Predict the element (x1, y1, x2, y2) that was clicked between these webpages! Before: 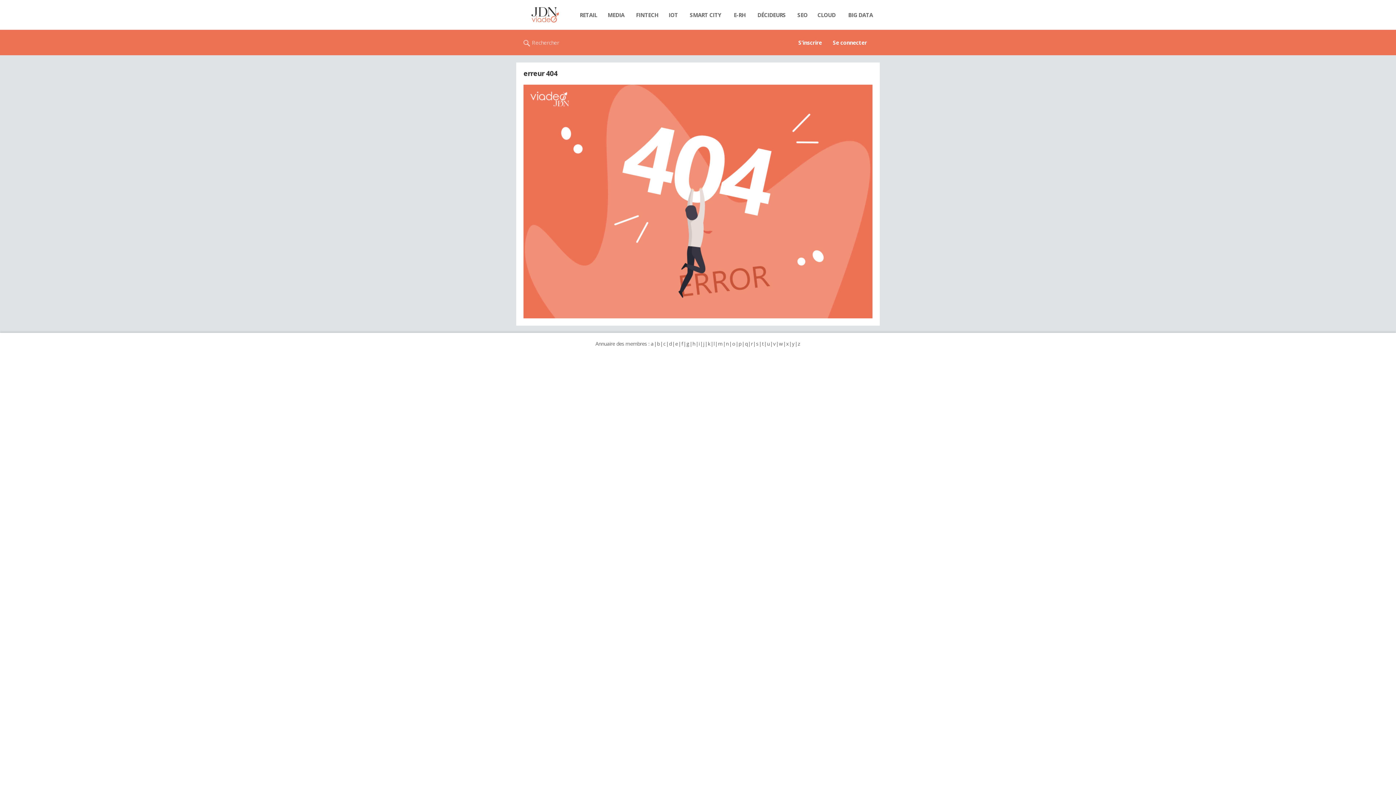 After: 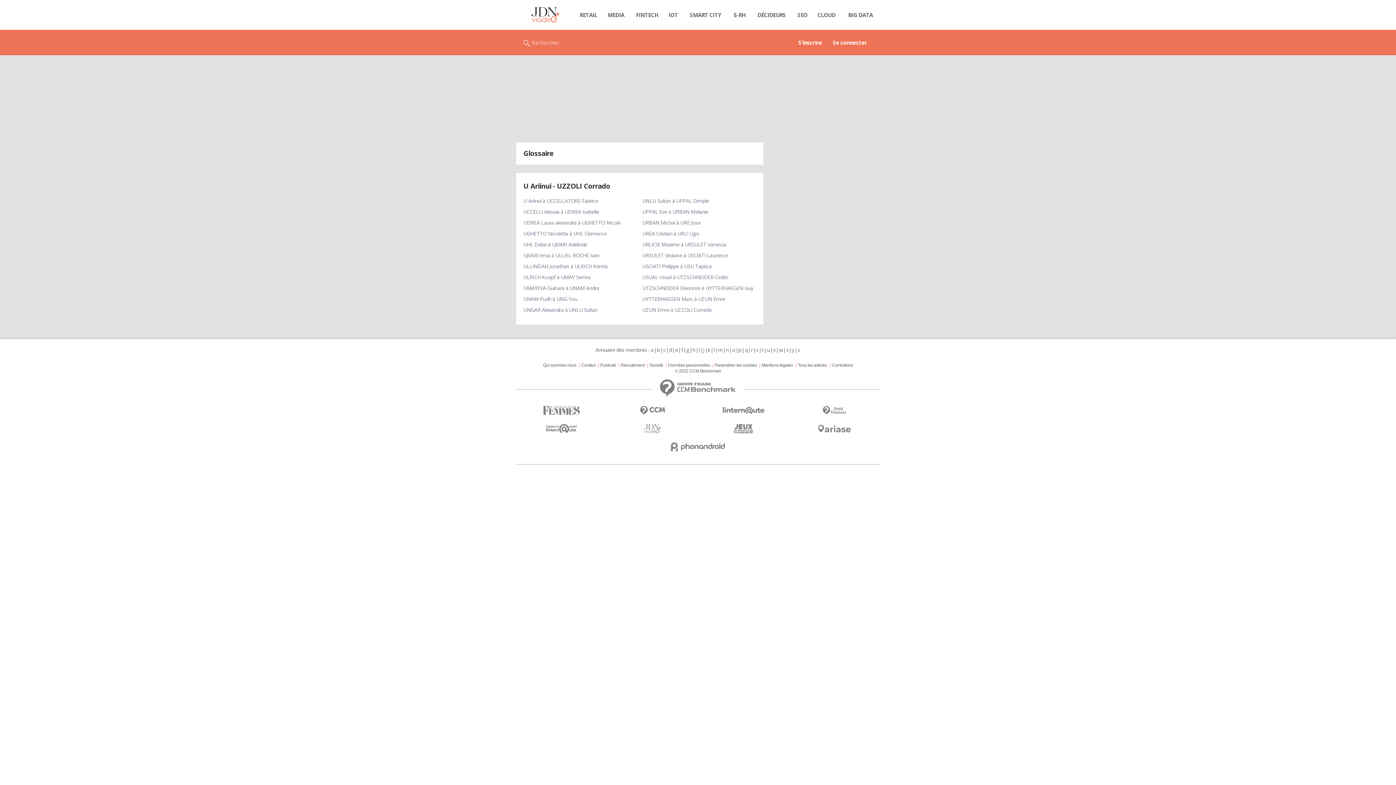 Action: bbox: (766, 340, 770, 347) label: u